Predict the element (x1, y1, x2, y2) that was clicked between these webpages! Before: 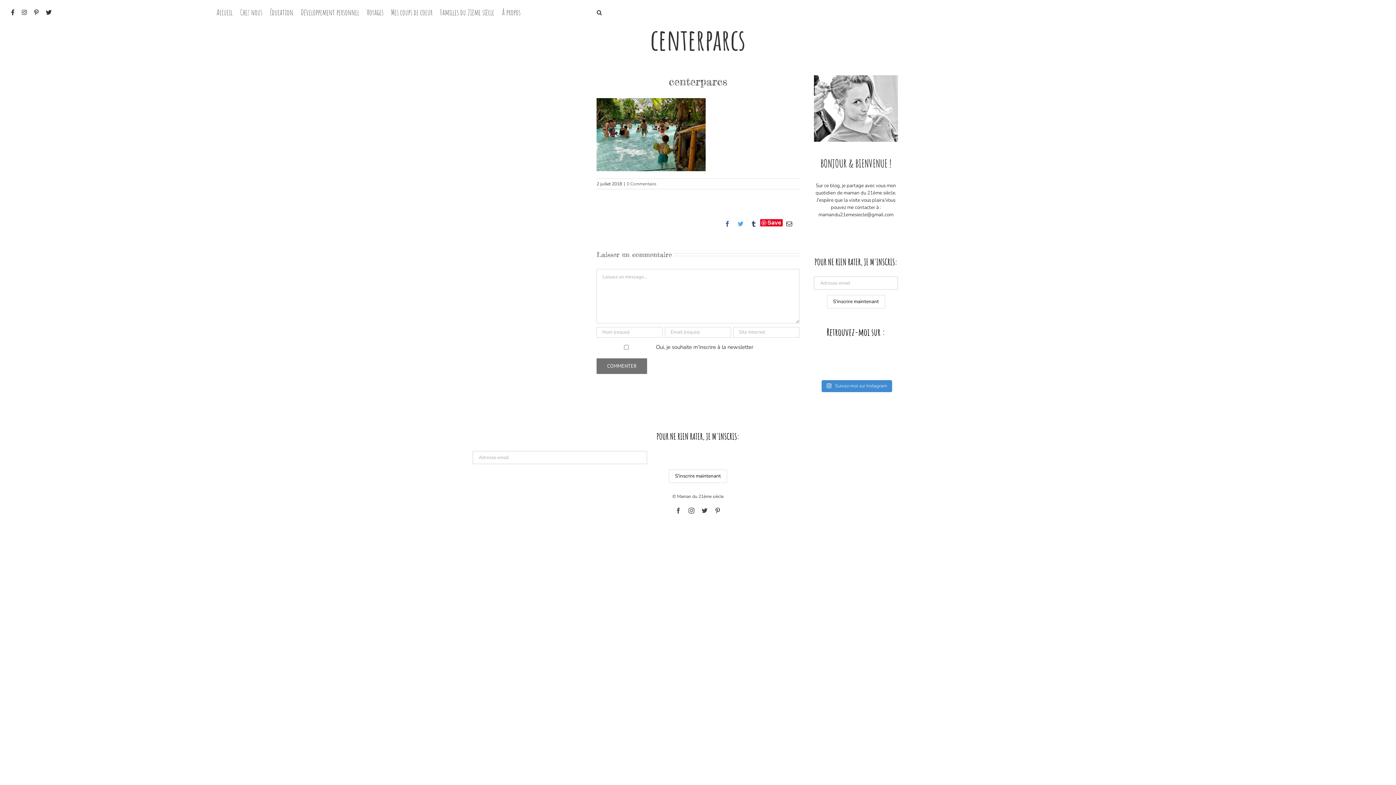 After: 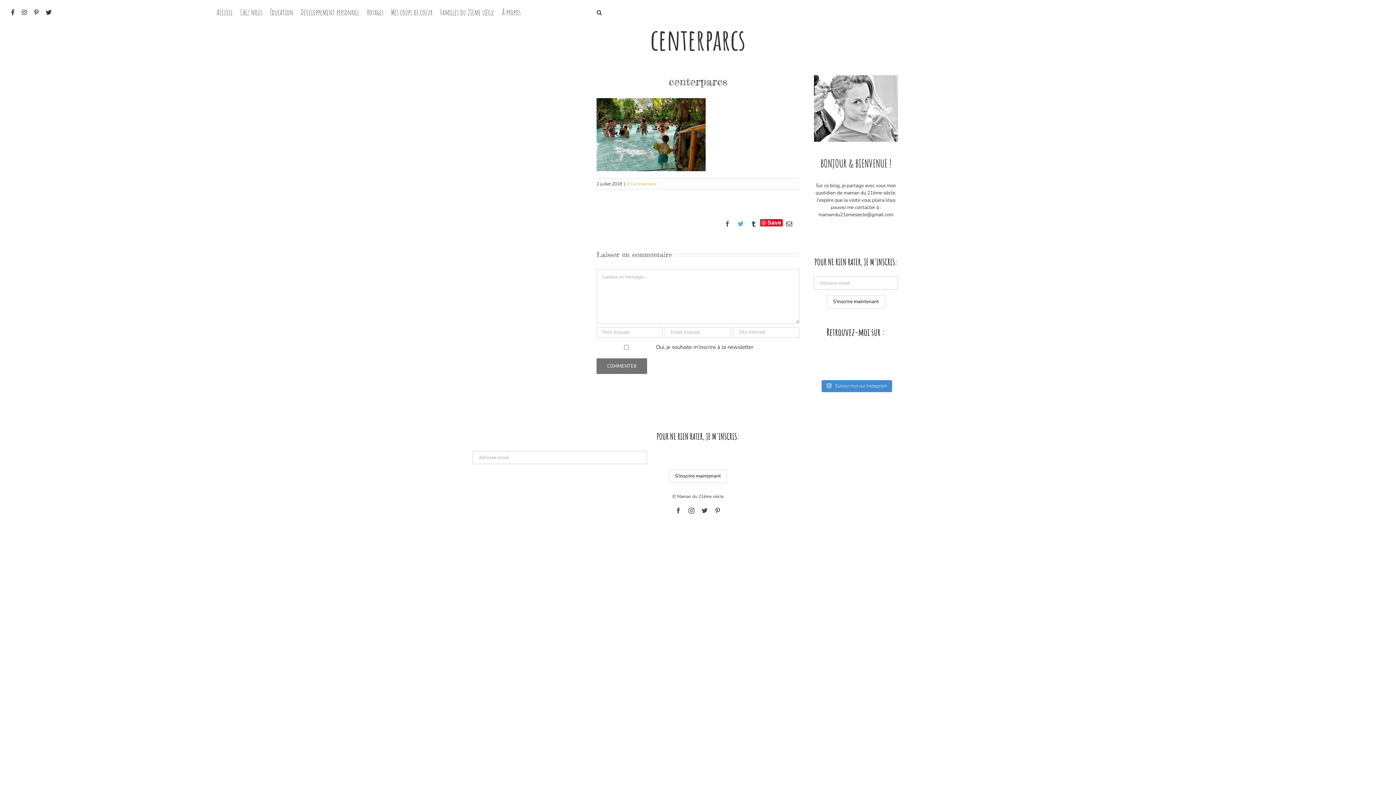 Action: label: 0 Commentaire bbox: (626, 180, 656, 186)